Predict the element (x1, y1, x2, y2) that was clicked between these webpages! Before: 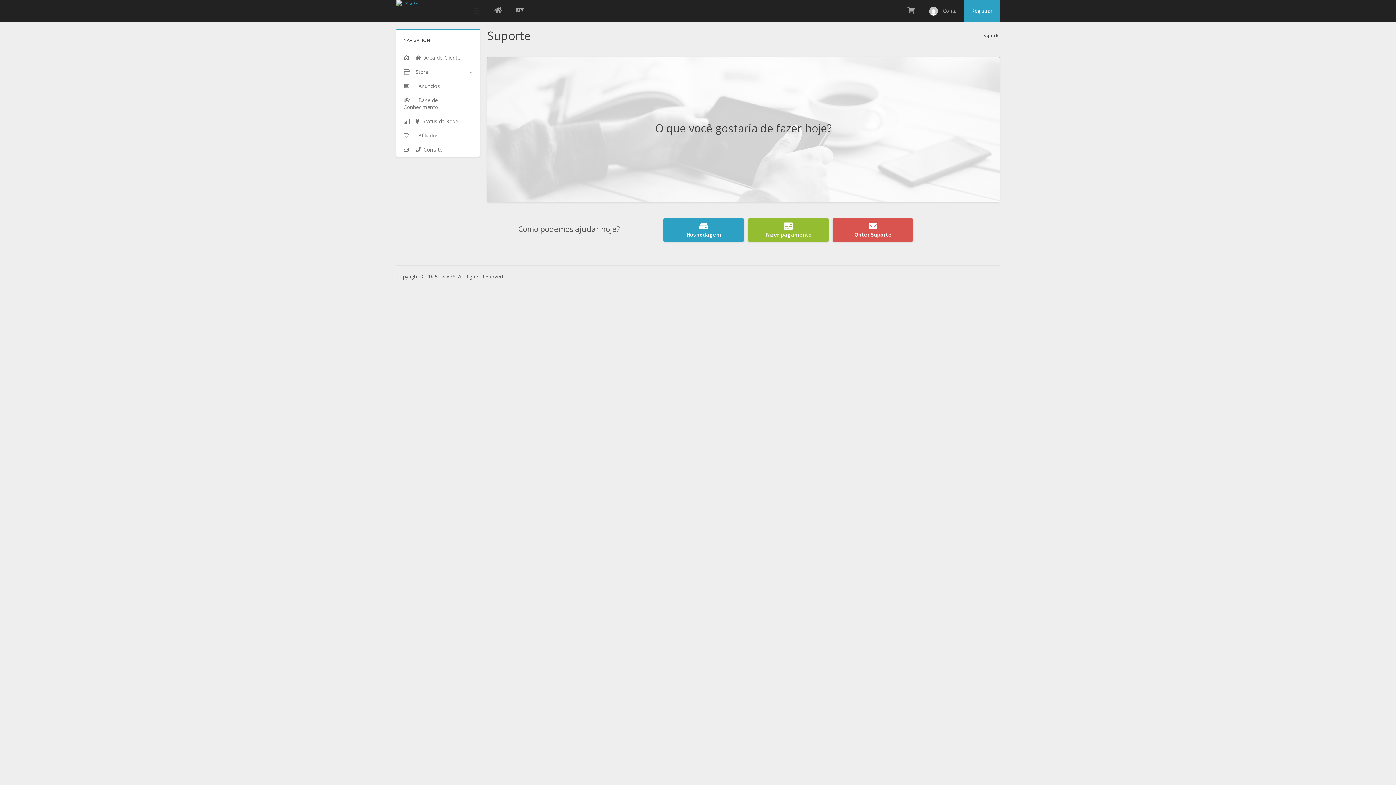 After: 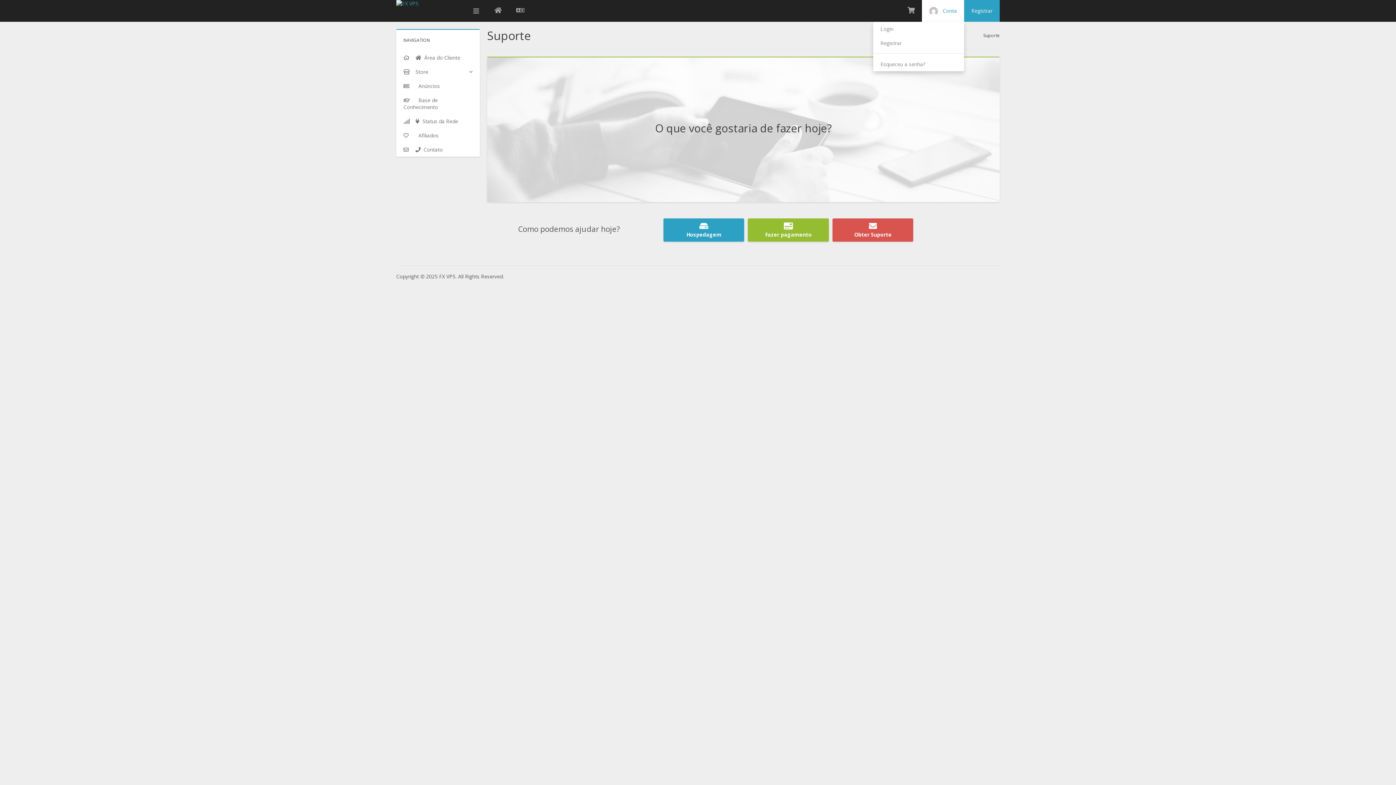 Action: label:   Conta bbox: (922, 0, 964, 21)